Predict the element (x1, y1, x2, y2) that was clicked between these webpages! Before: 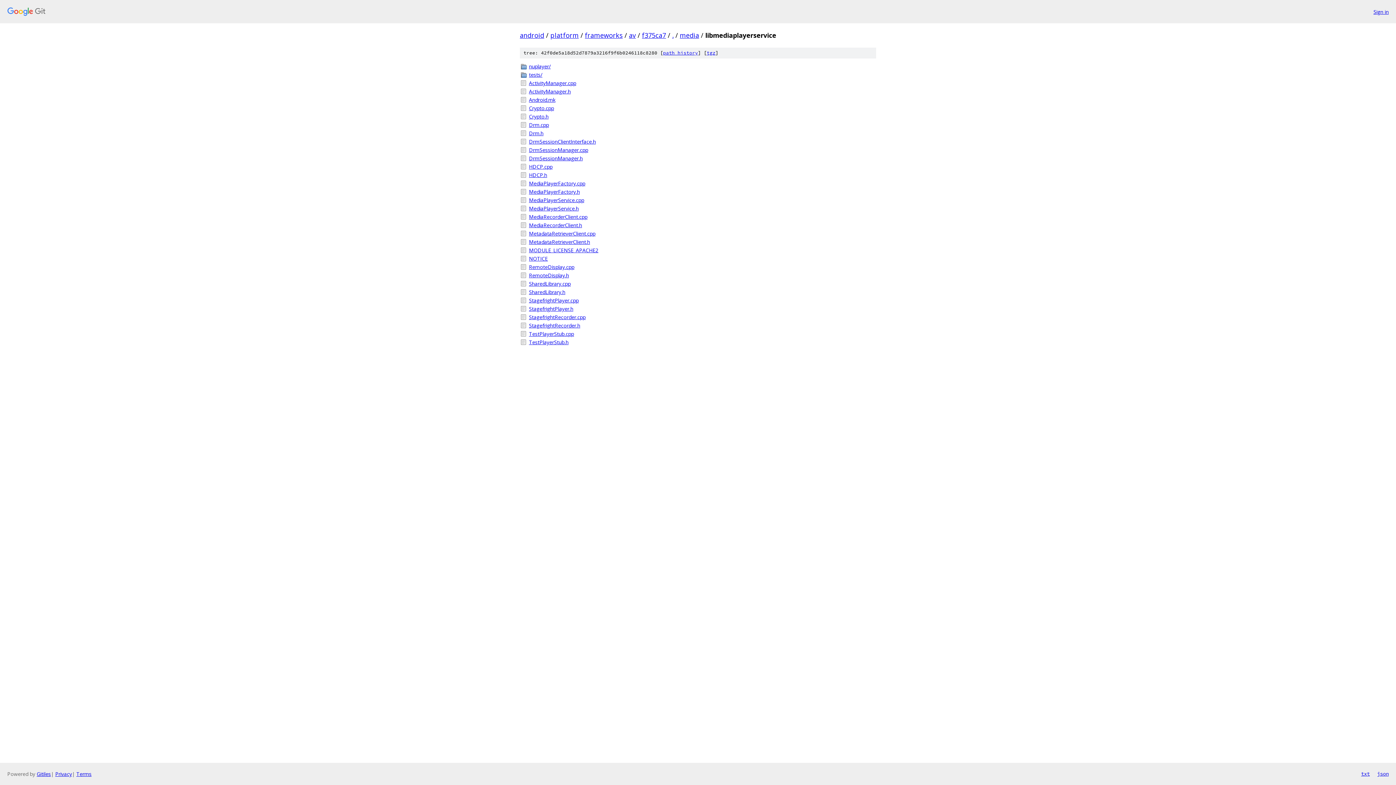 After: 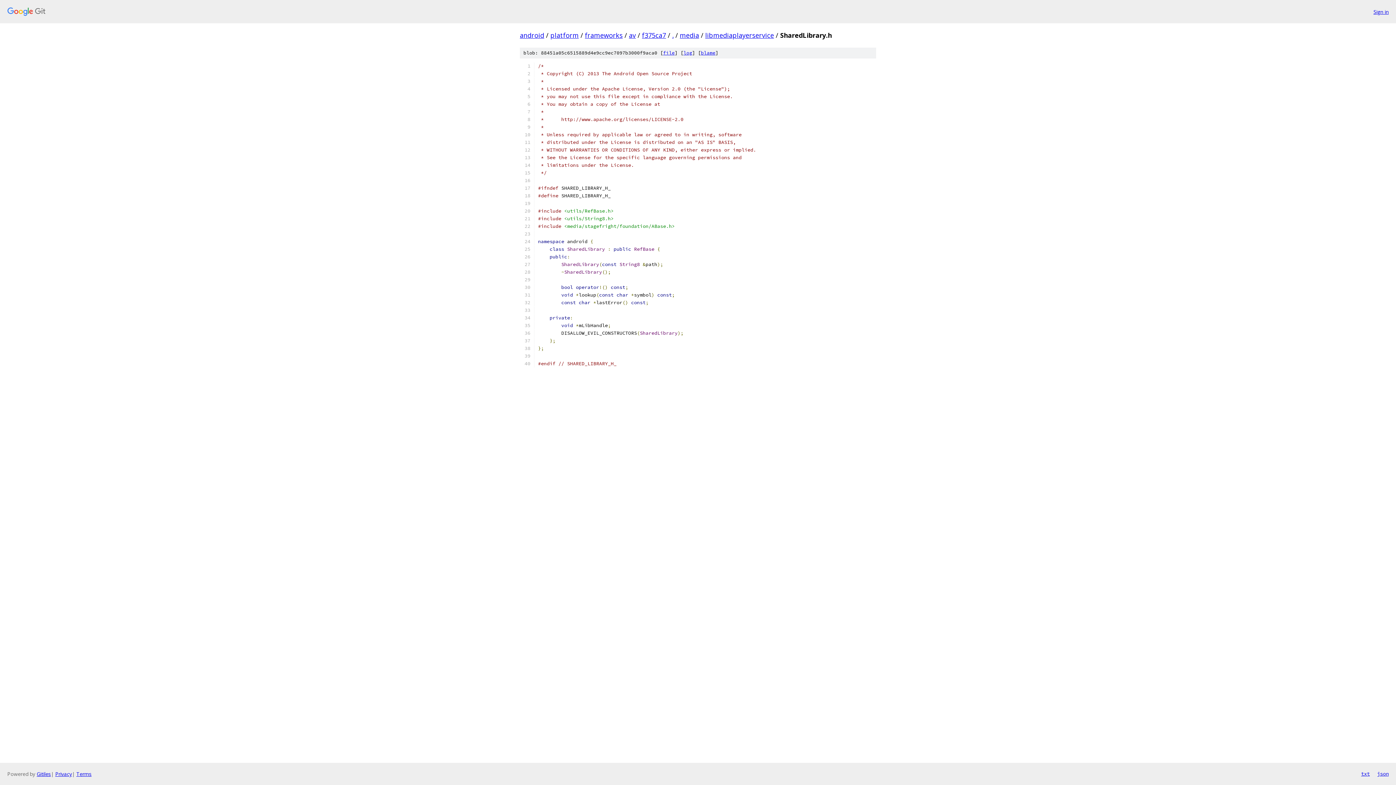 Action: bbox: (529, 288, 876, 296) label: SharedLibrary.h